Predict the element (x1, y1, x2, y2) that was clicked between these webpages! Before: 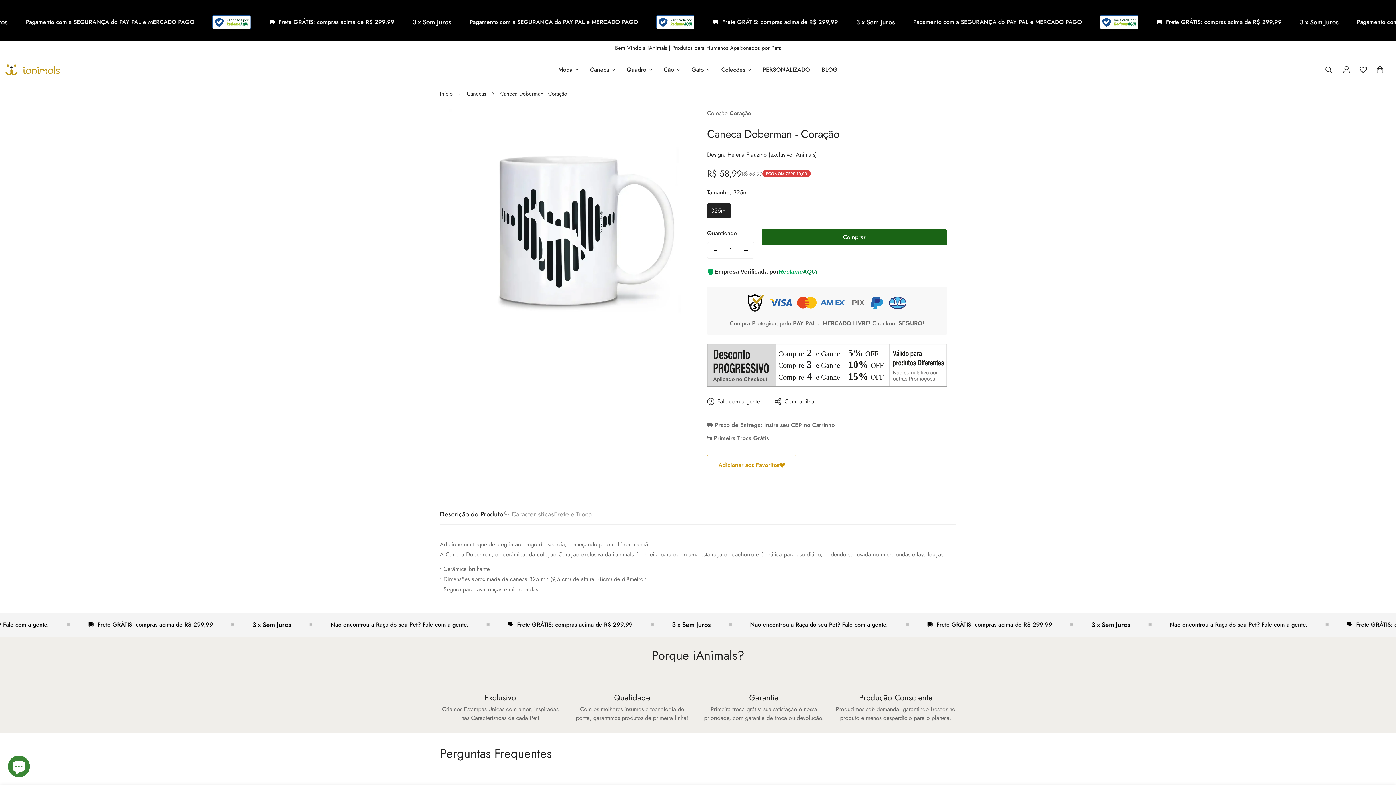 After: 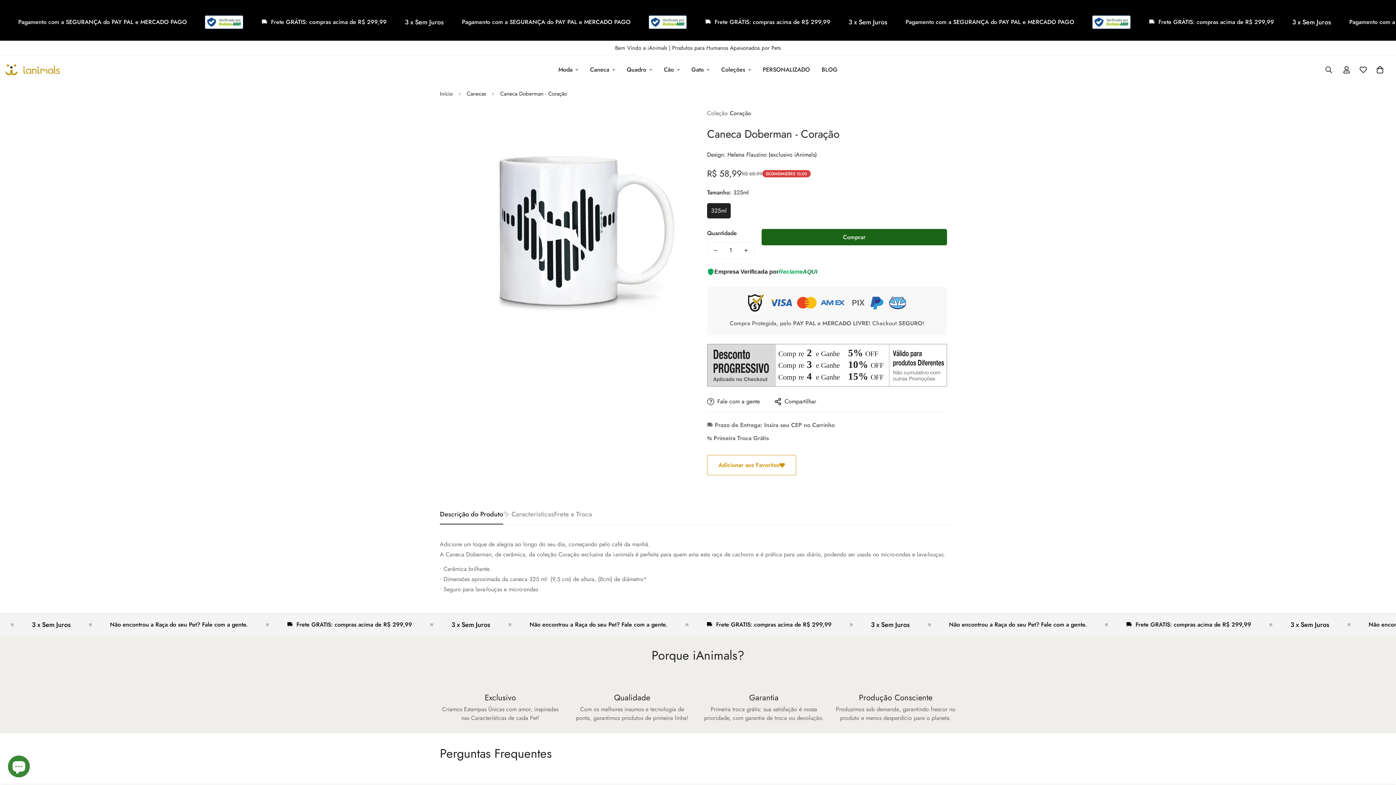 Action: bbox: (761, 229, 947, 245) label: Comprar